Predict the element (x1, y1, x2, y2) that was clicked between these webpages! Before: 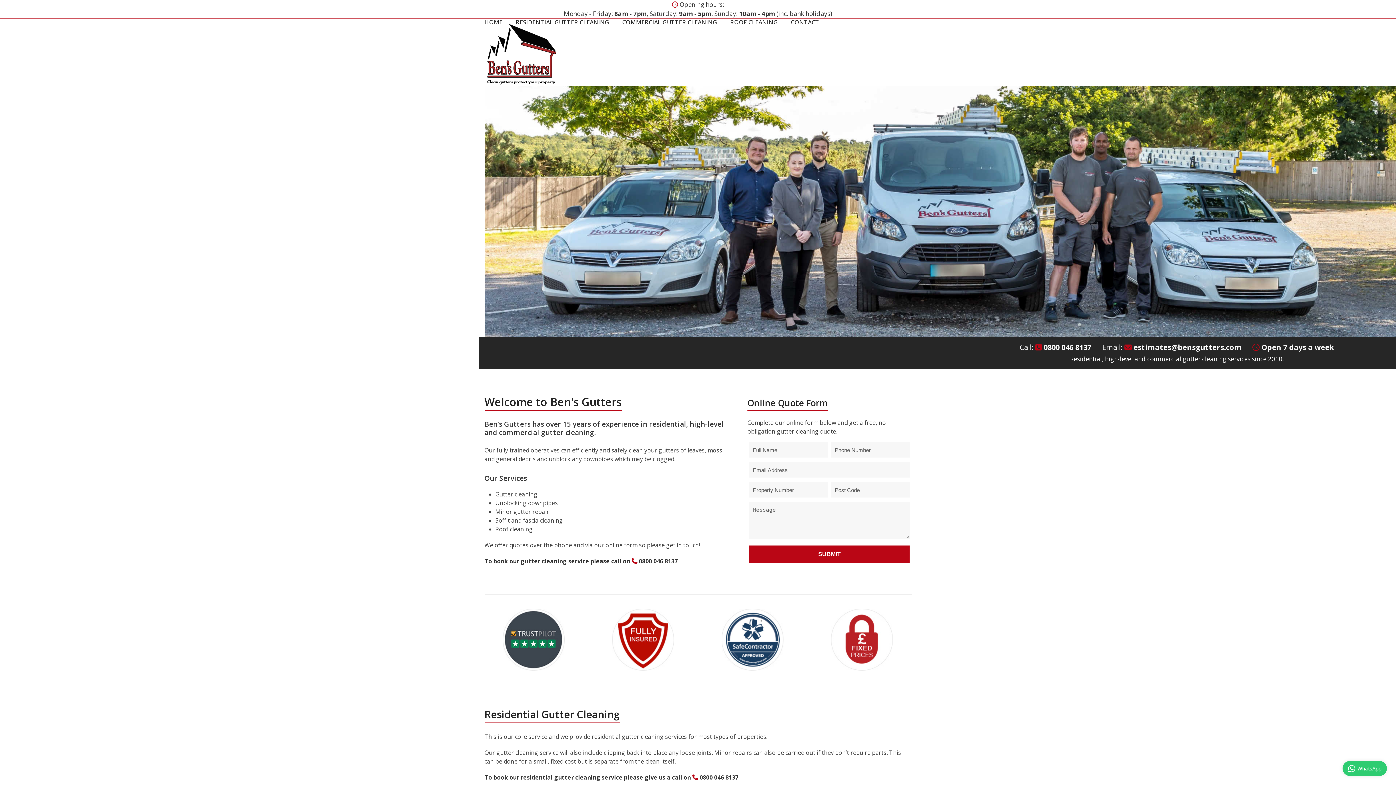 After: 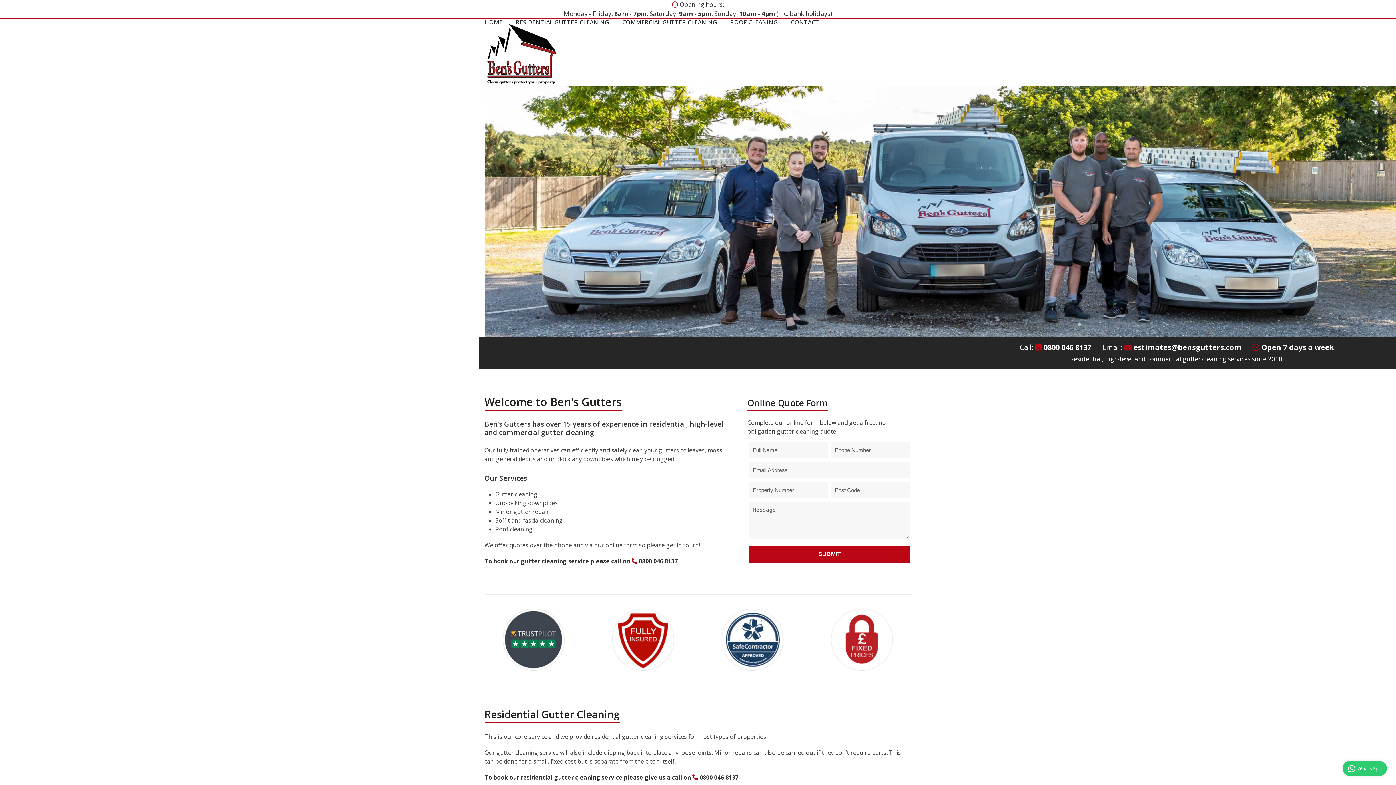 Action: bbox: (721, 635, 784, 643)